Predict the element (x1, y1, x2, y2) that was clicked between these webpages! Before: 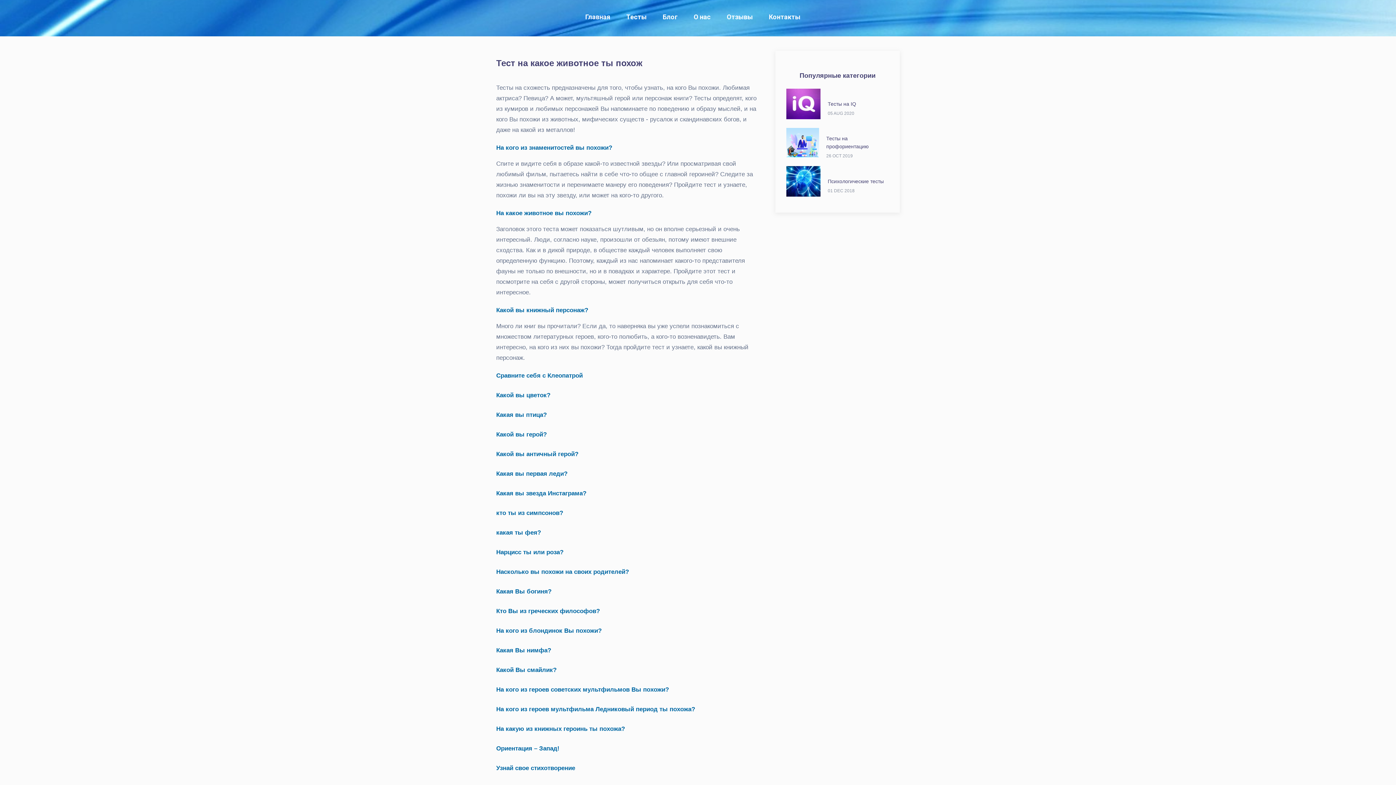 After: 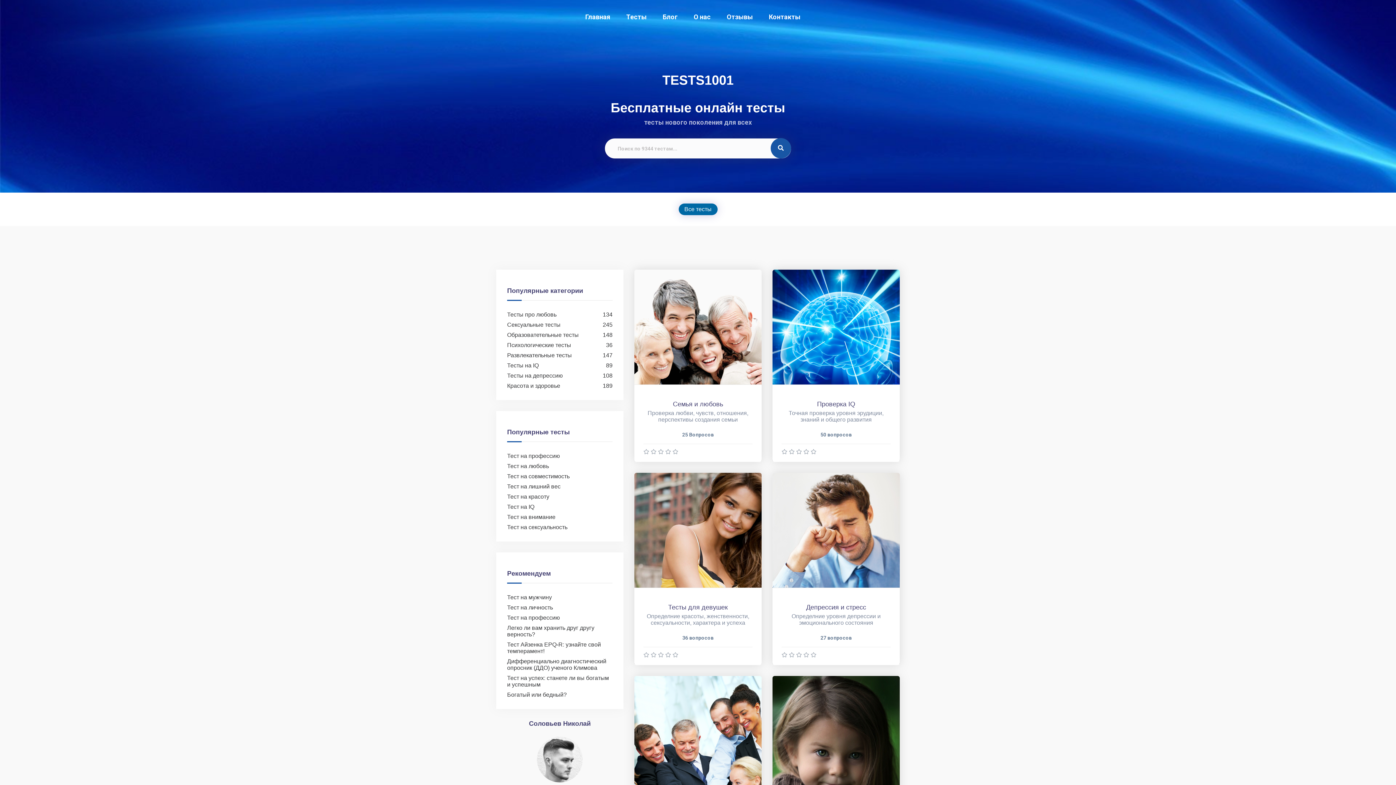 Action: bbox: (467, 13, 574, 20)